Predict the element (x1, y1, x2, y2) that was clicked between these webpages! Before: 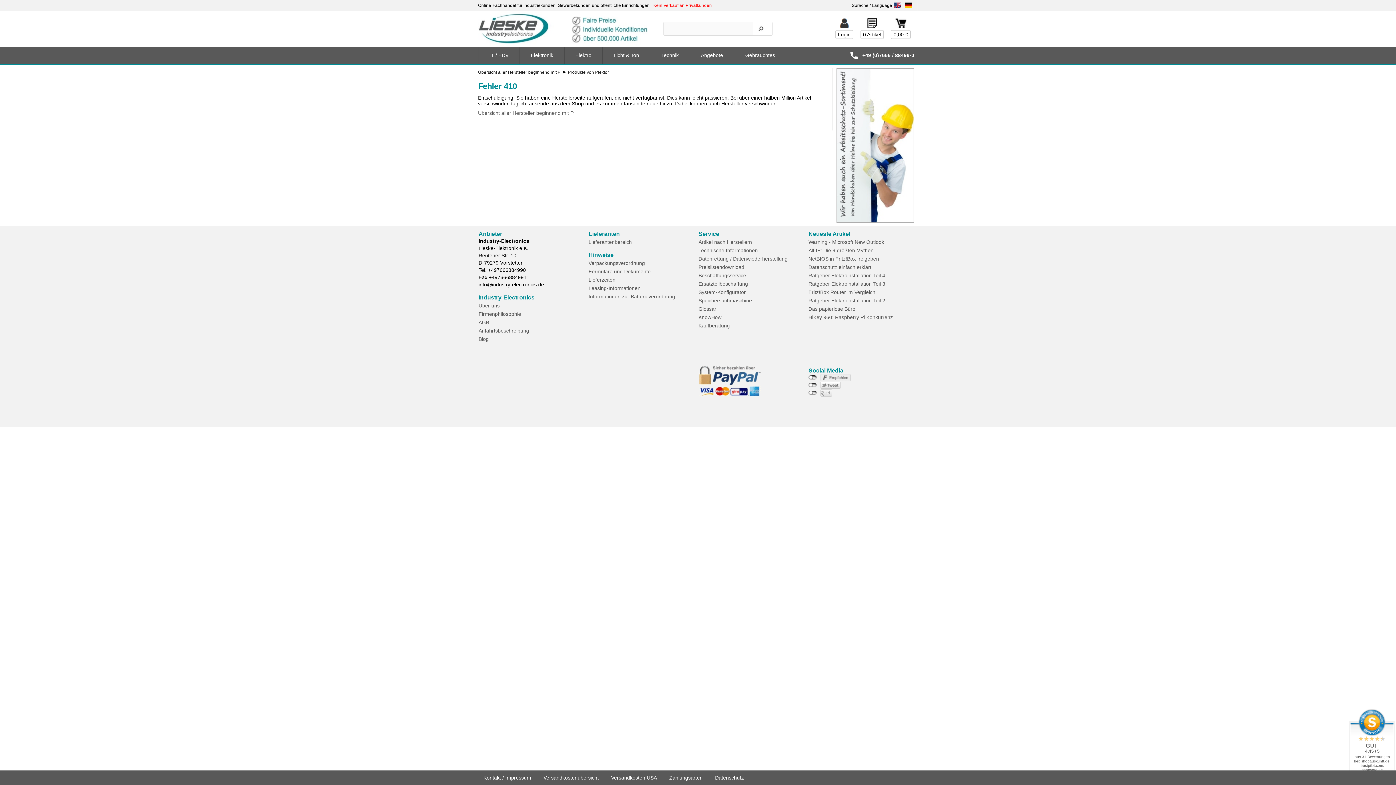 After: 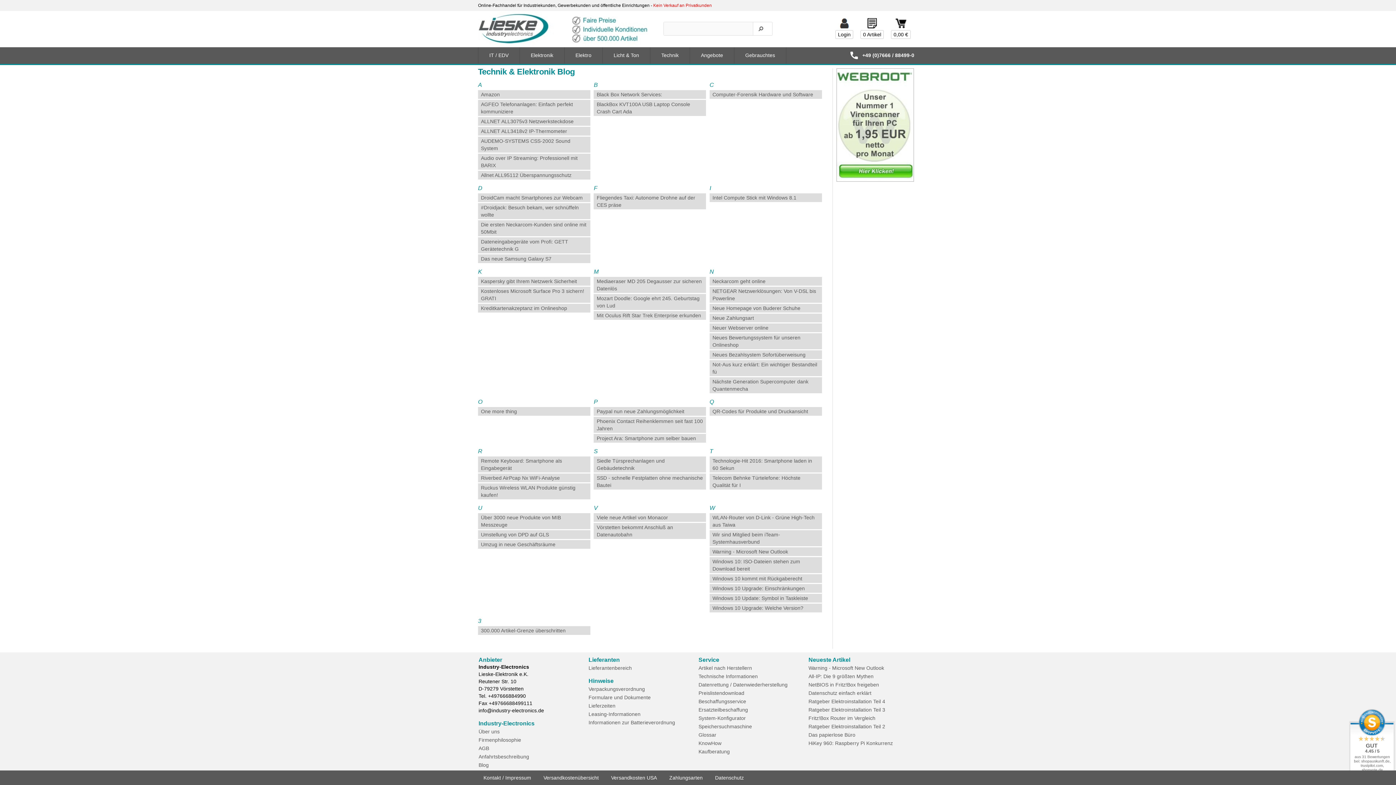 Action: bbox: (478, 335, 588, 342) label: Blog